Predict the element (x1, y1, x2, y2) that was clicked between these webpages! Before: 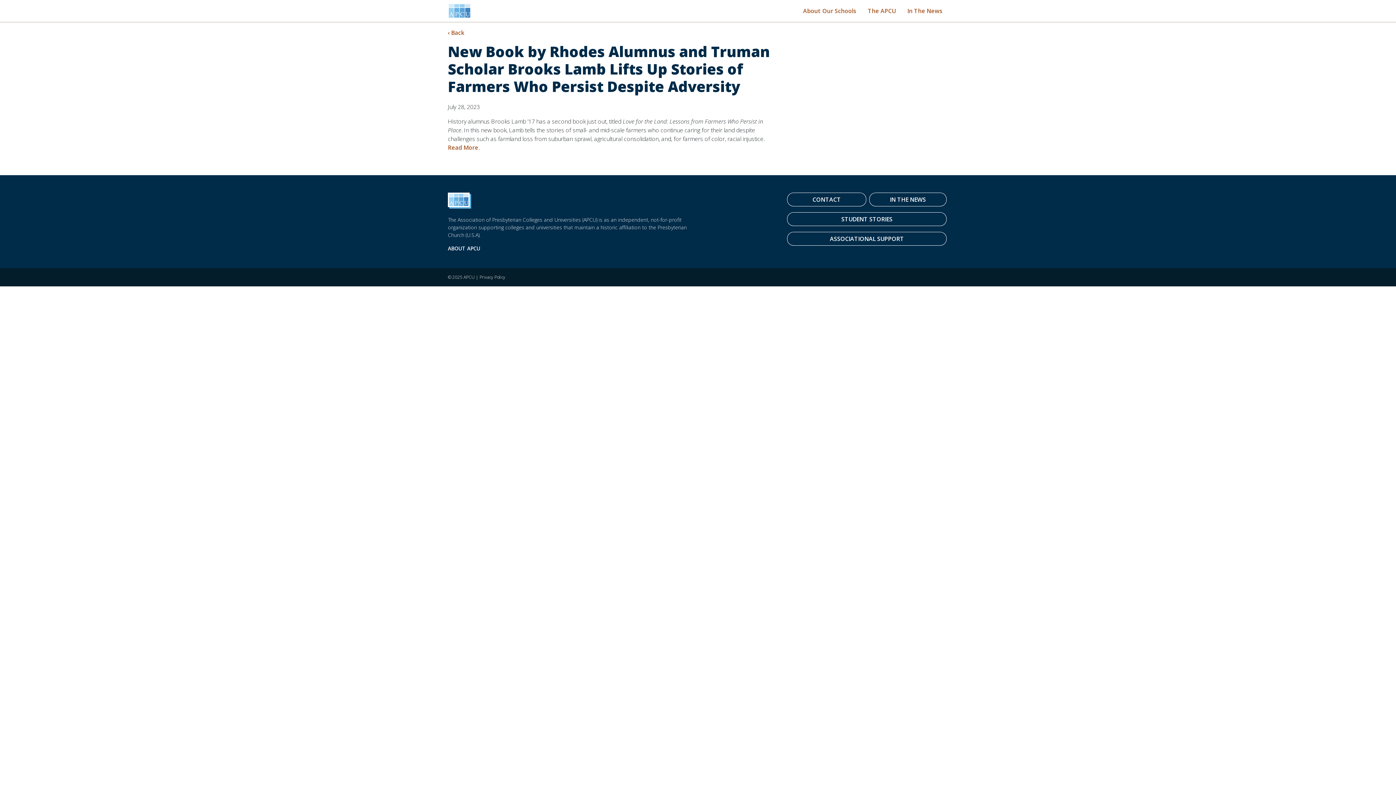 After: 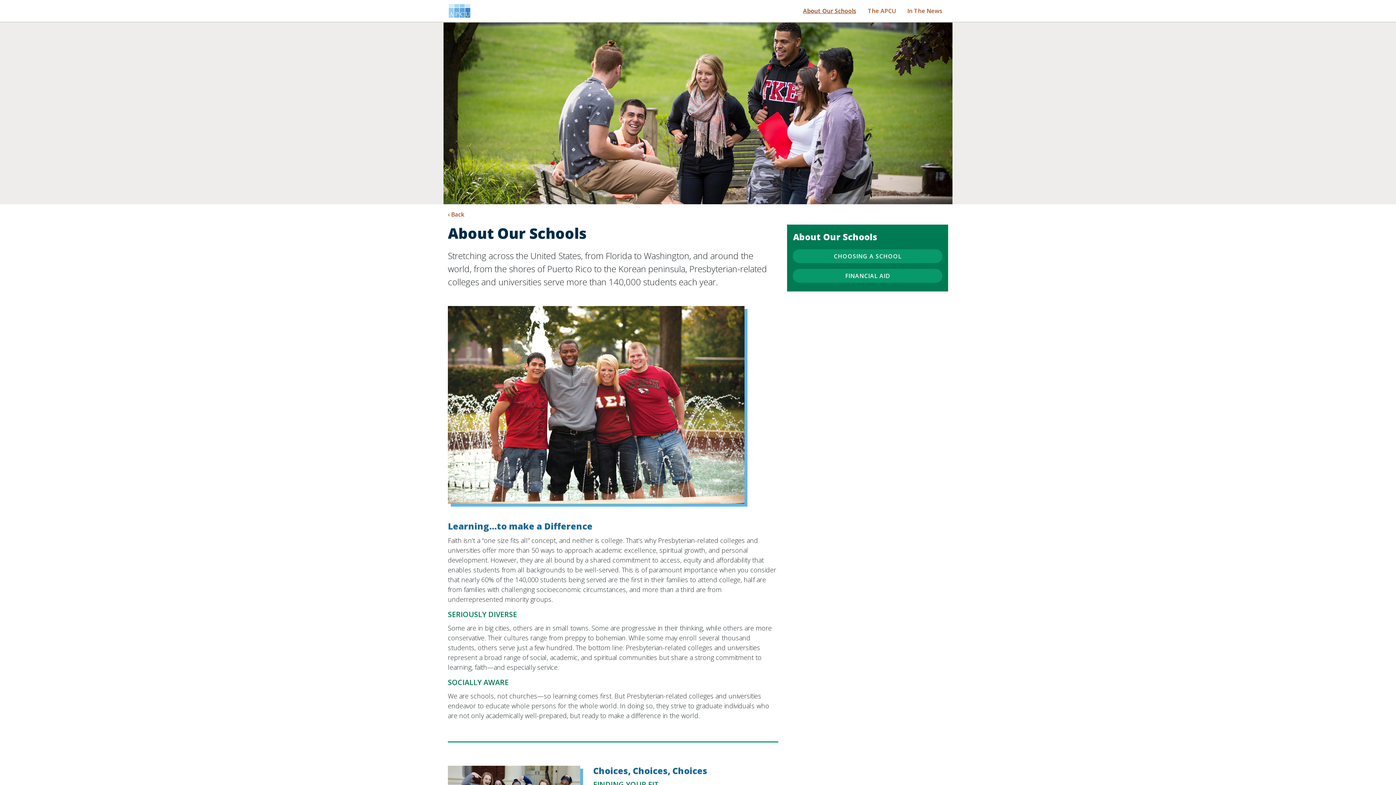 Action: label: About Our Schools bbox: (797, 2, 862, 18)